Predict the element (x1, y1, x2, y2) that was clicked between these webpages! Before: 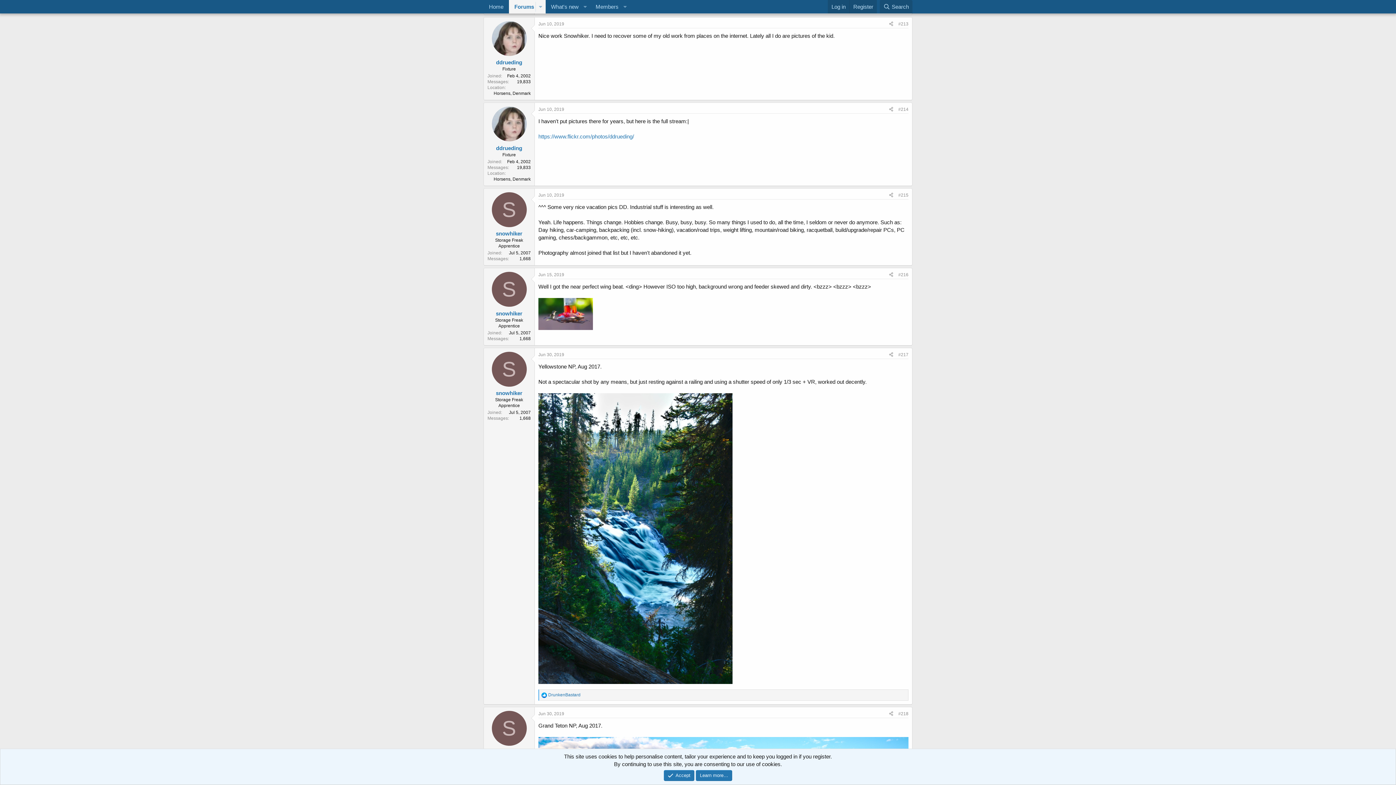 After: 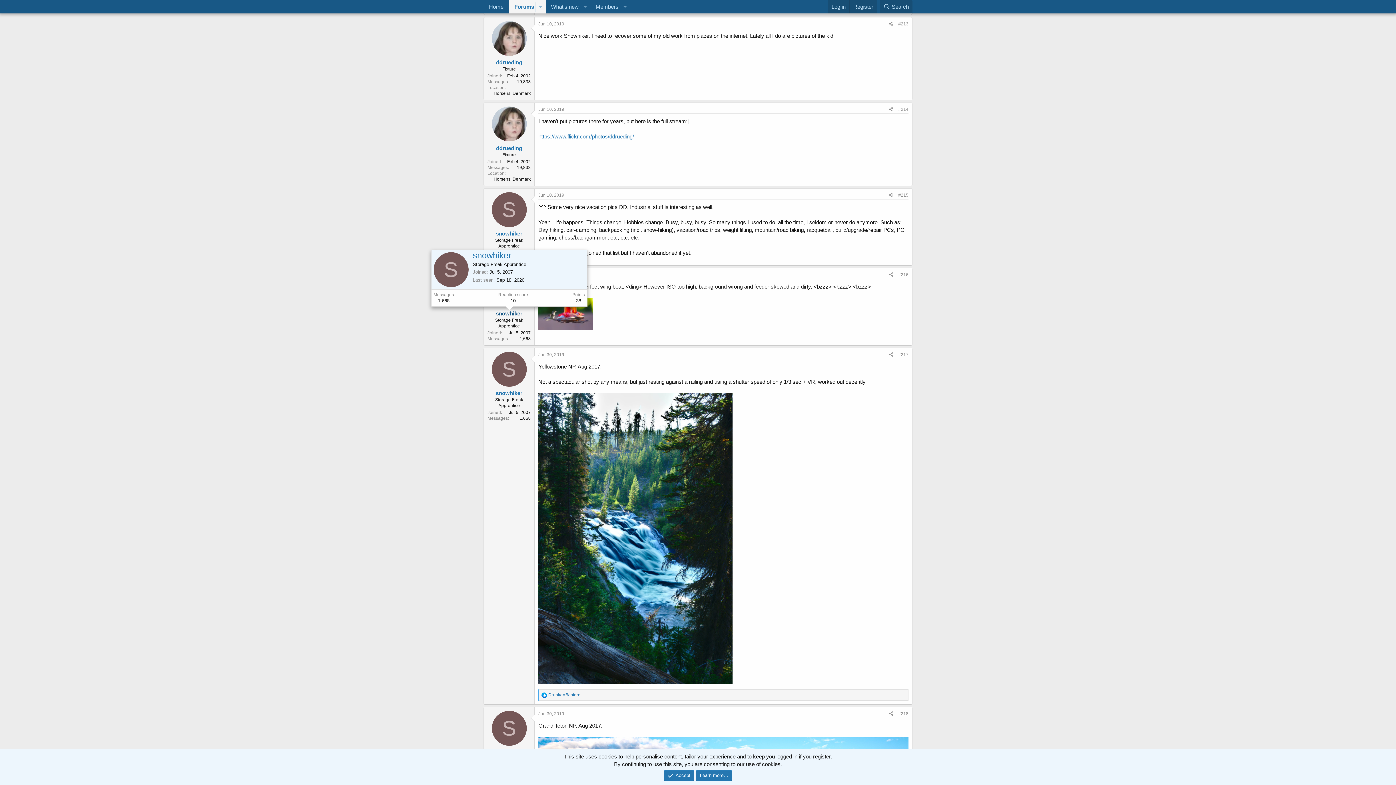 Action: bbox: (496, 310, 522, 316) label: snowhiker